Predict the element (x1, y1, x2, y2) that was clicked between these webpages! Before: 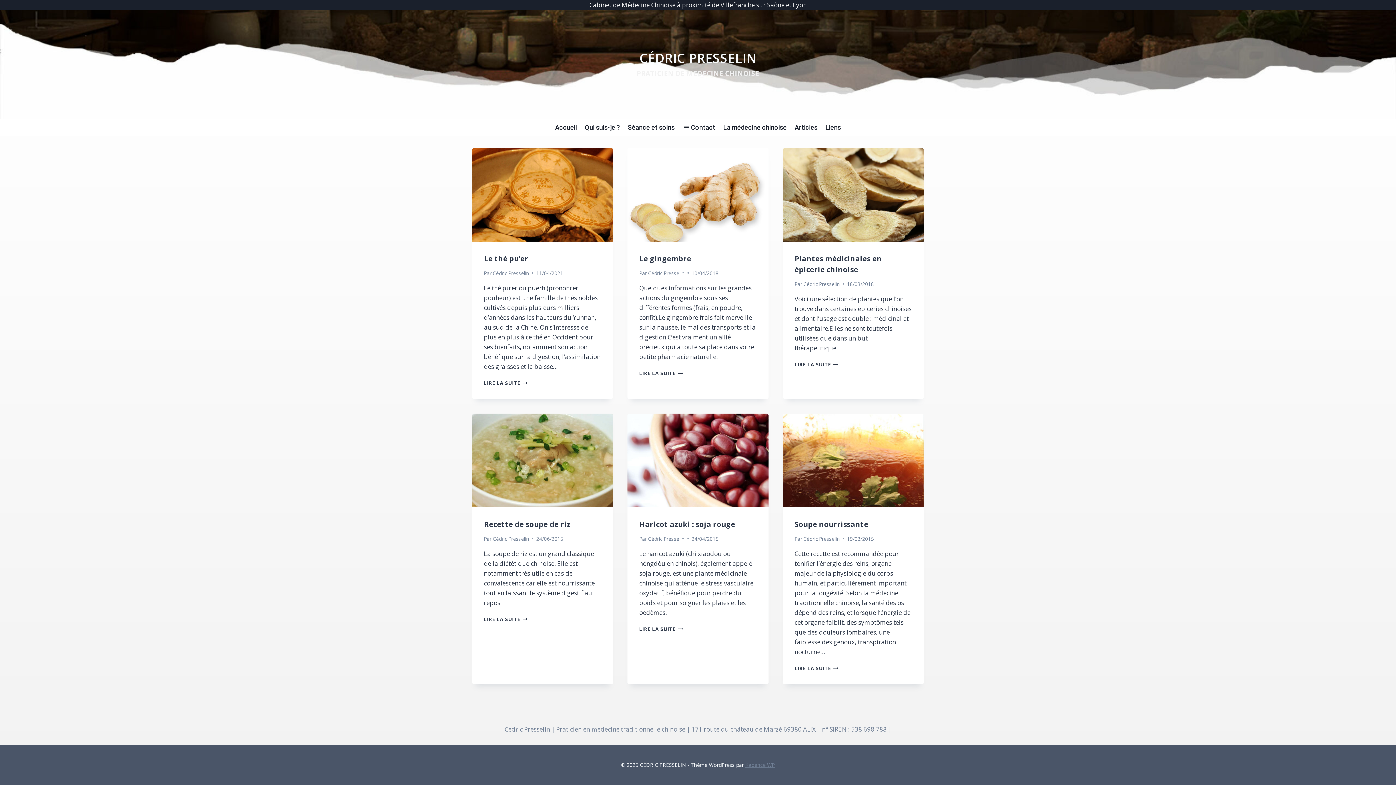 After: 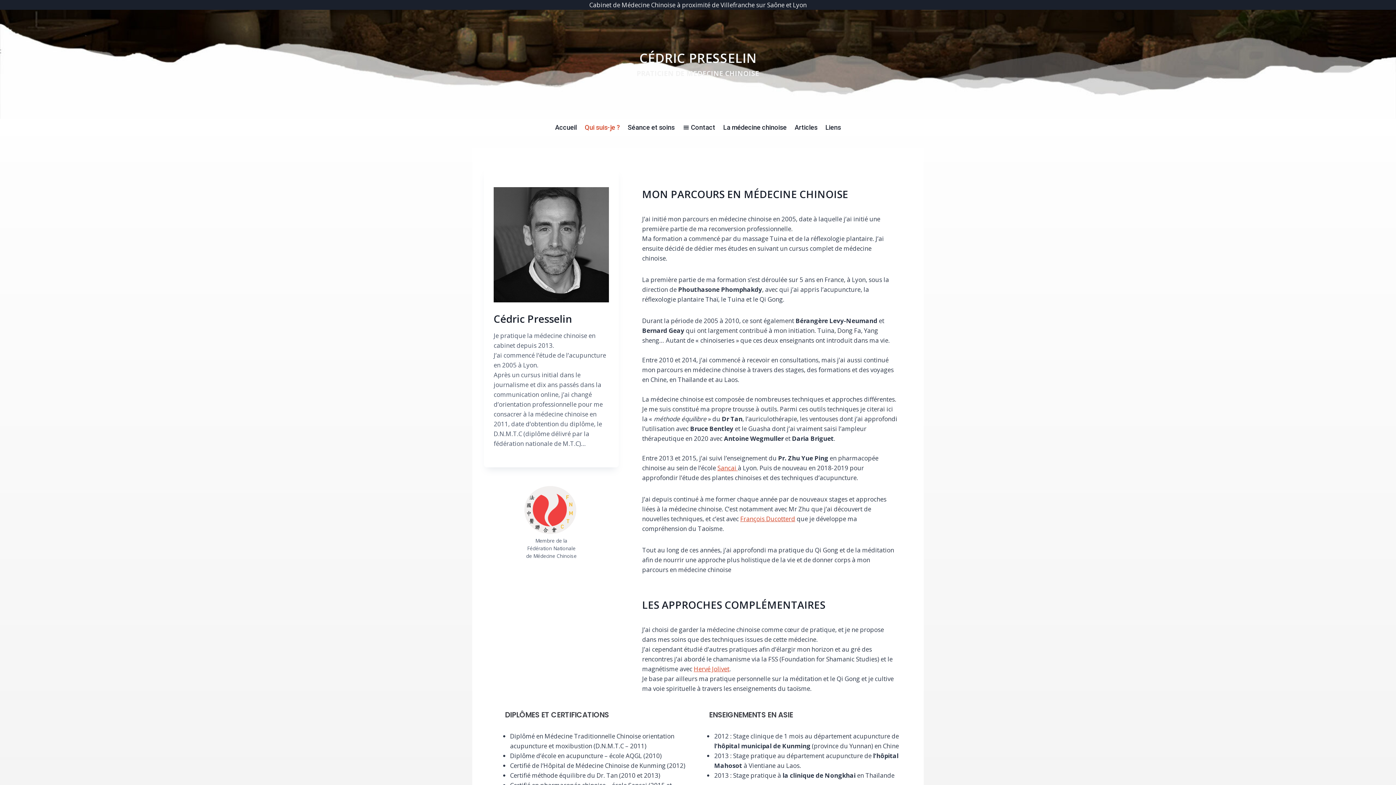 Action: label: Qui suis-je ? bbox: (580, 118, 624, 136)